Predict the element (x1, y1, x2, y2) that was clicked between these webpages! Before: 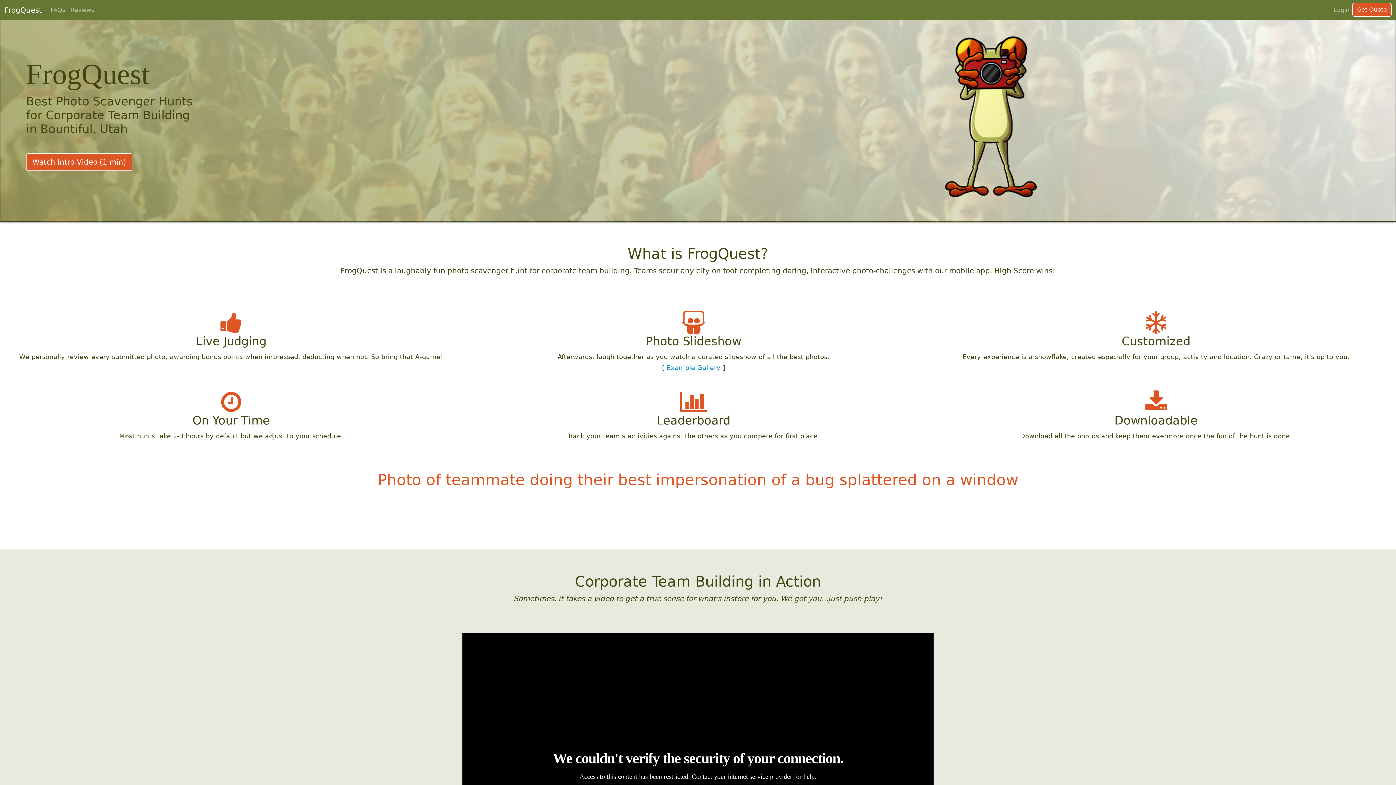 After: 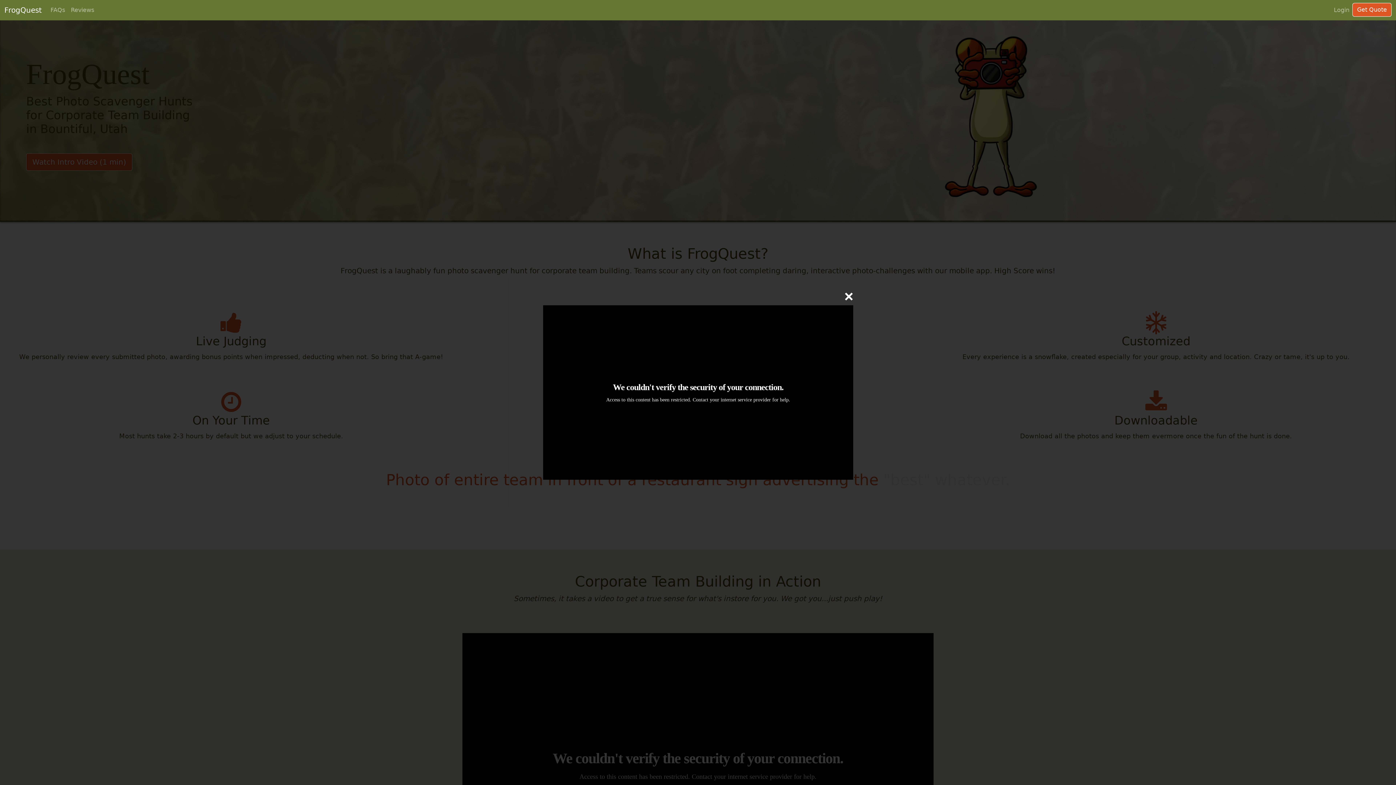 Action: bbox: (26, 153, 132, 170) label: Watch Intro Video (1 min)